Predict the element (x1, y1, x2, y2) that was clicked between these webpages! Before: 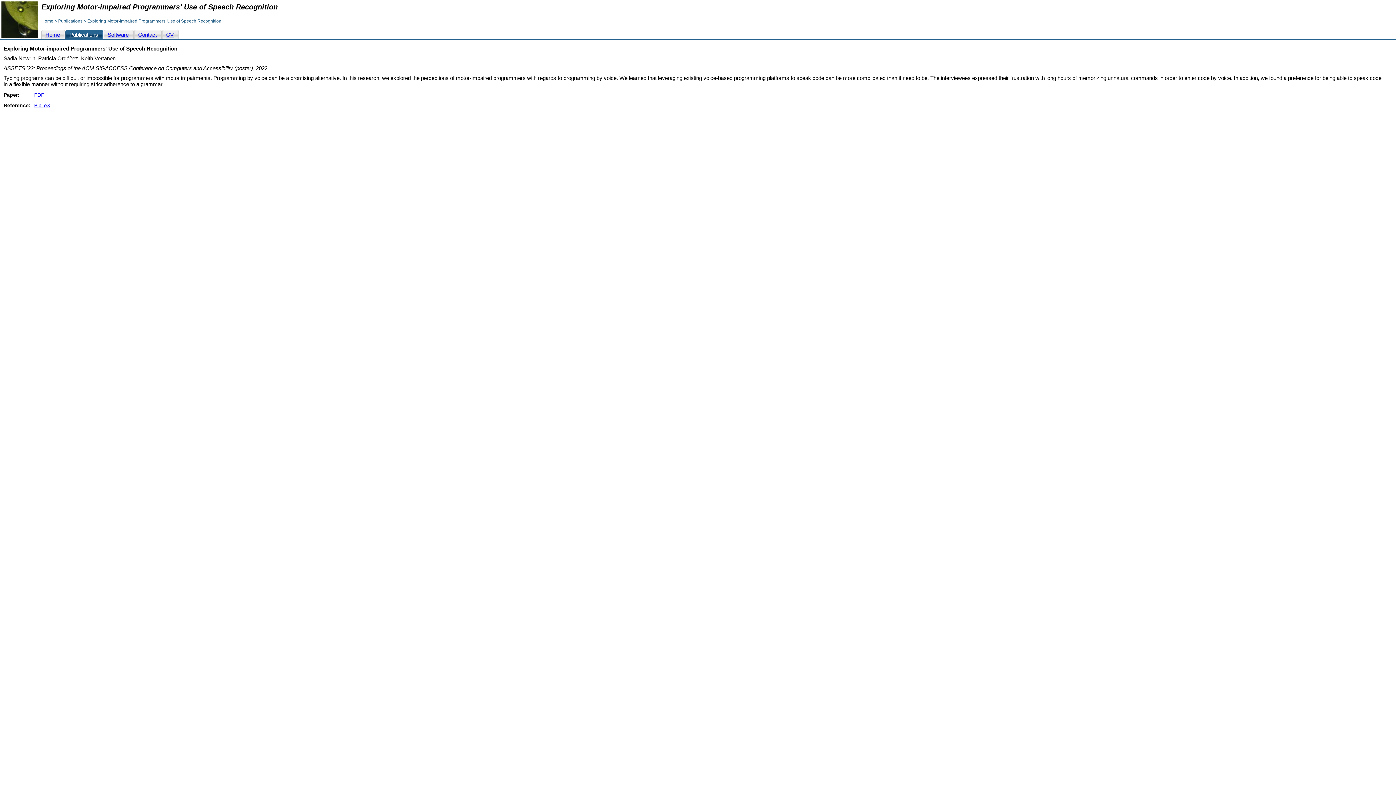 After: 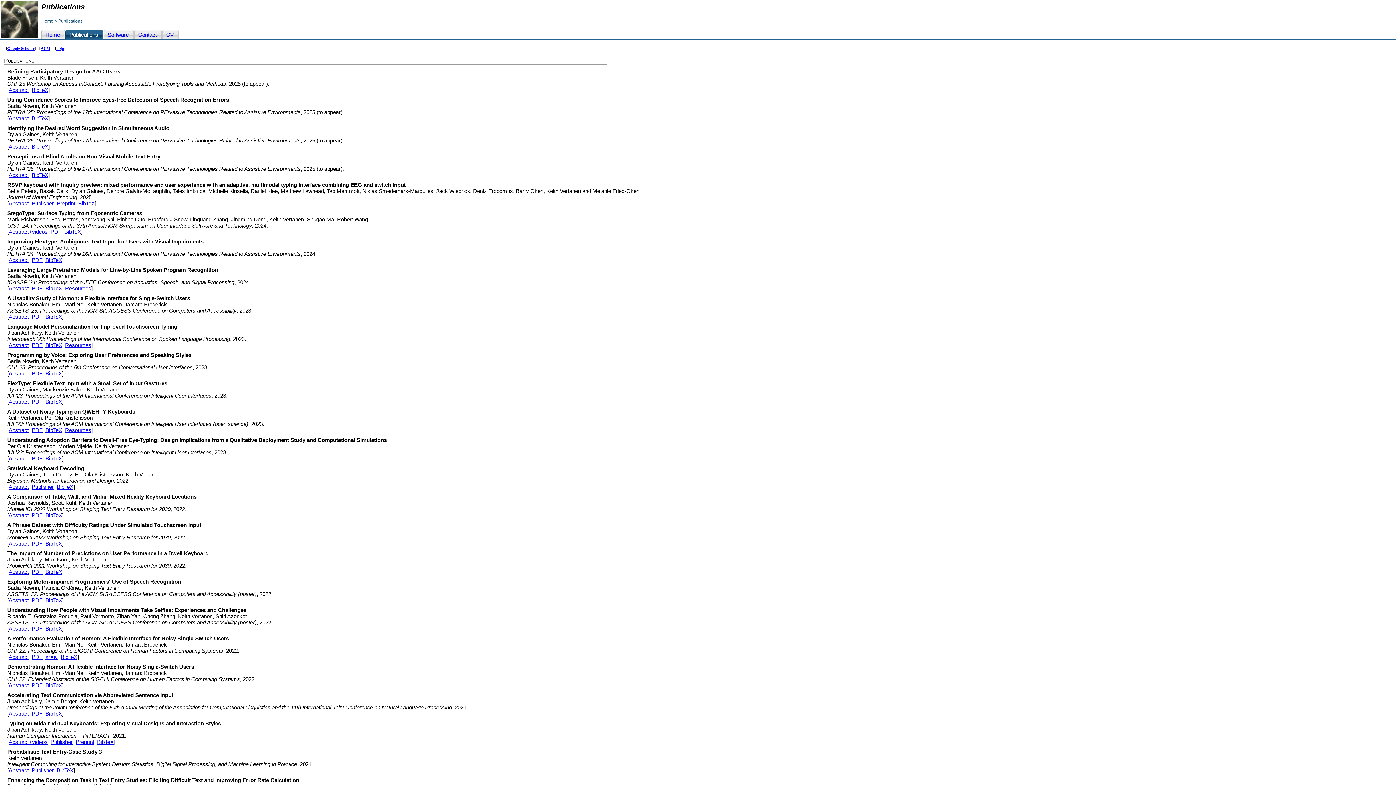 Action: bbox: (65, 29, 103, 39) label: Publications